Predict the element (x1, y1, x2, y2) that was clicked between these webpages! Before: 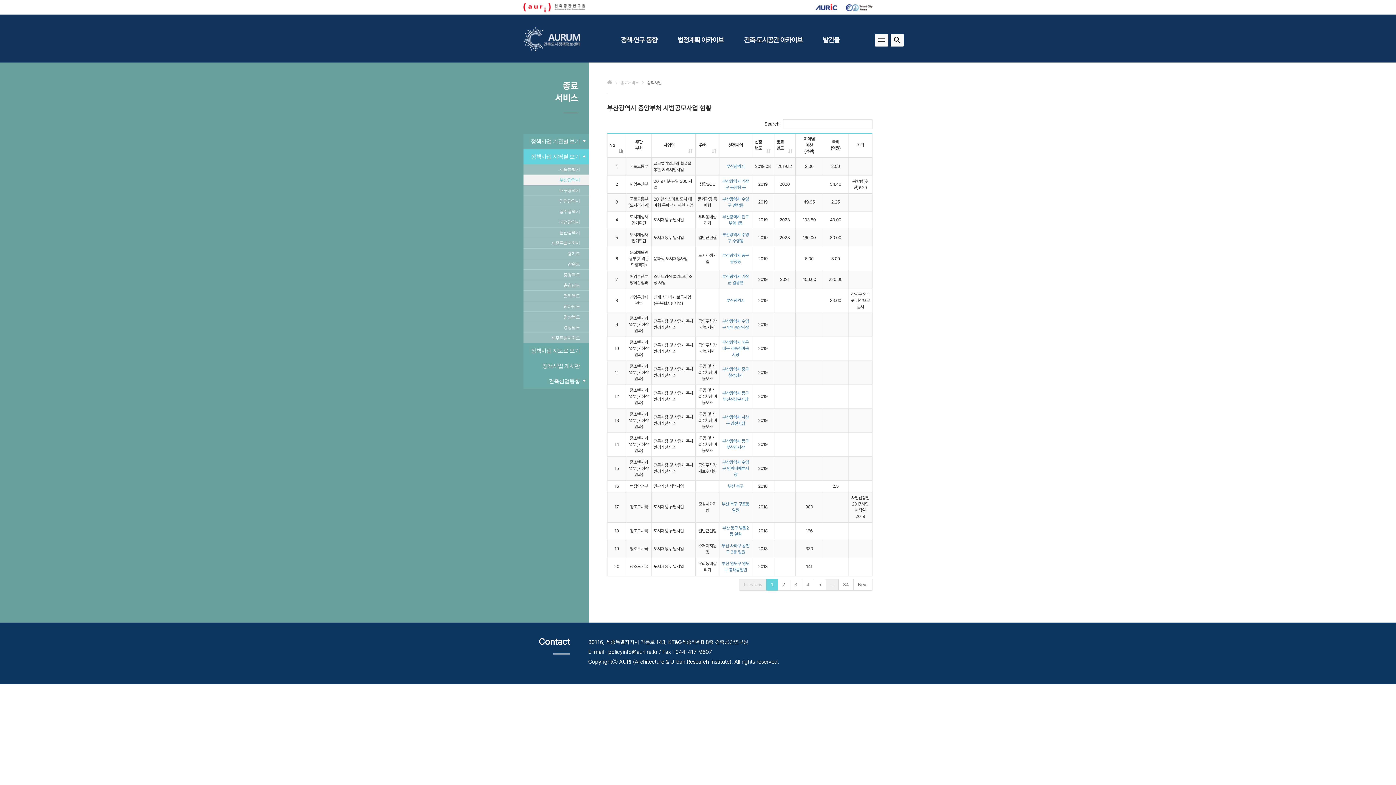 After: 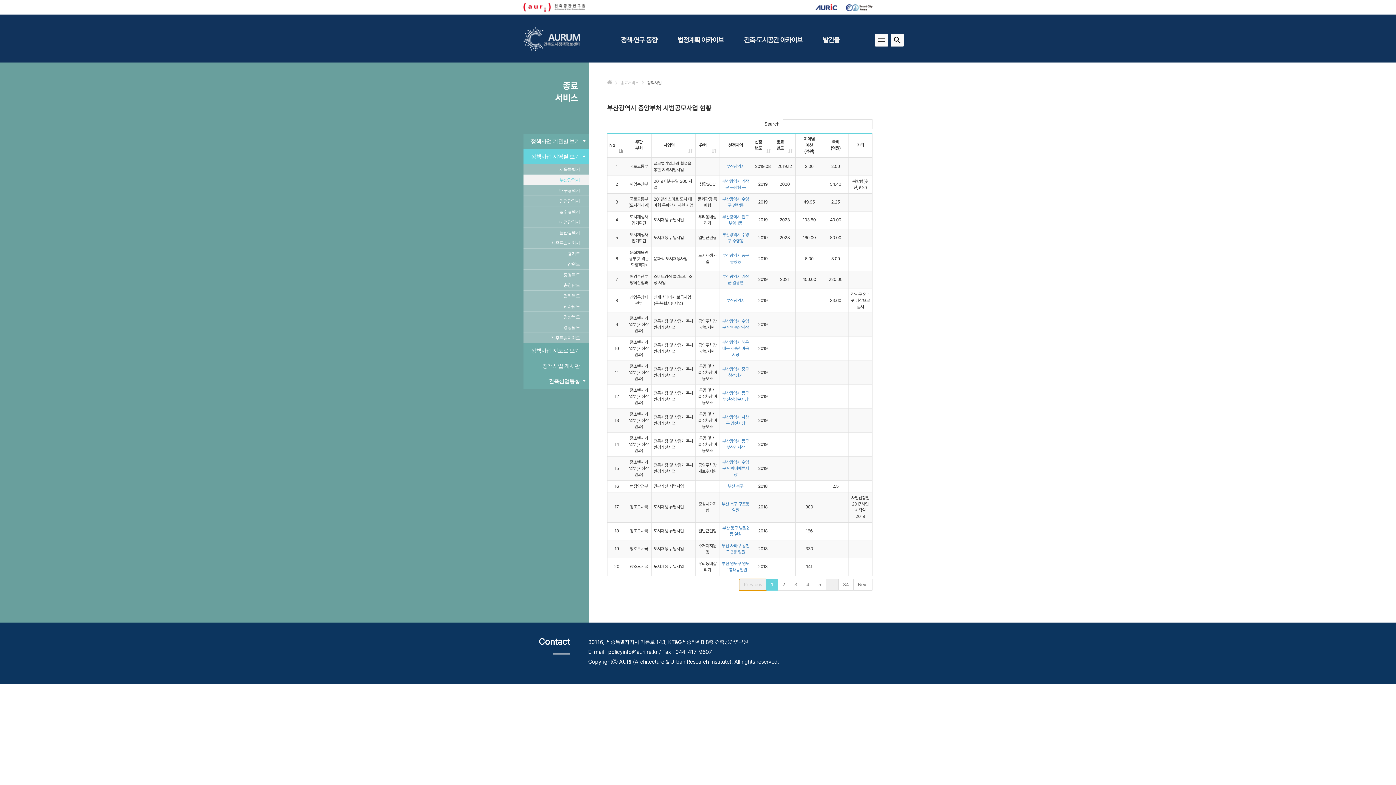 Action: bbox: (739, 579, 766, 590) label: Previous